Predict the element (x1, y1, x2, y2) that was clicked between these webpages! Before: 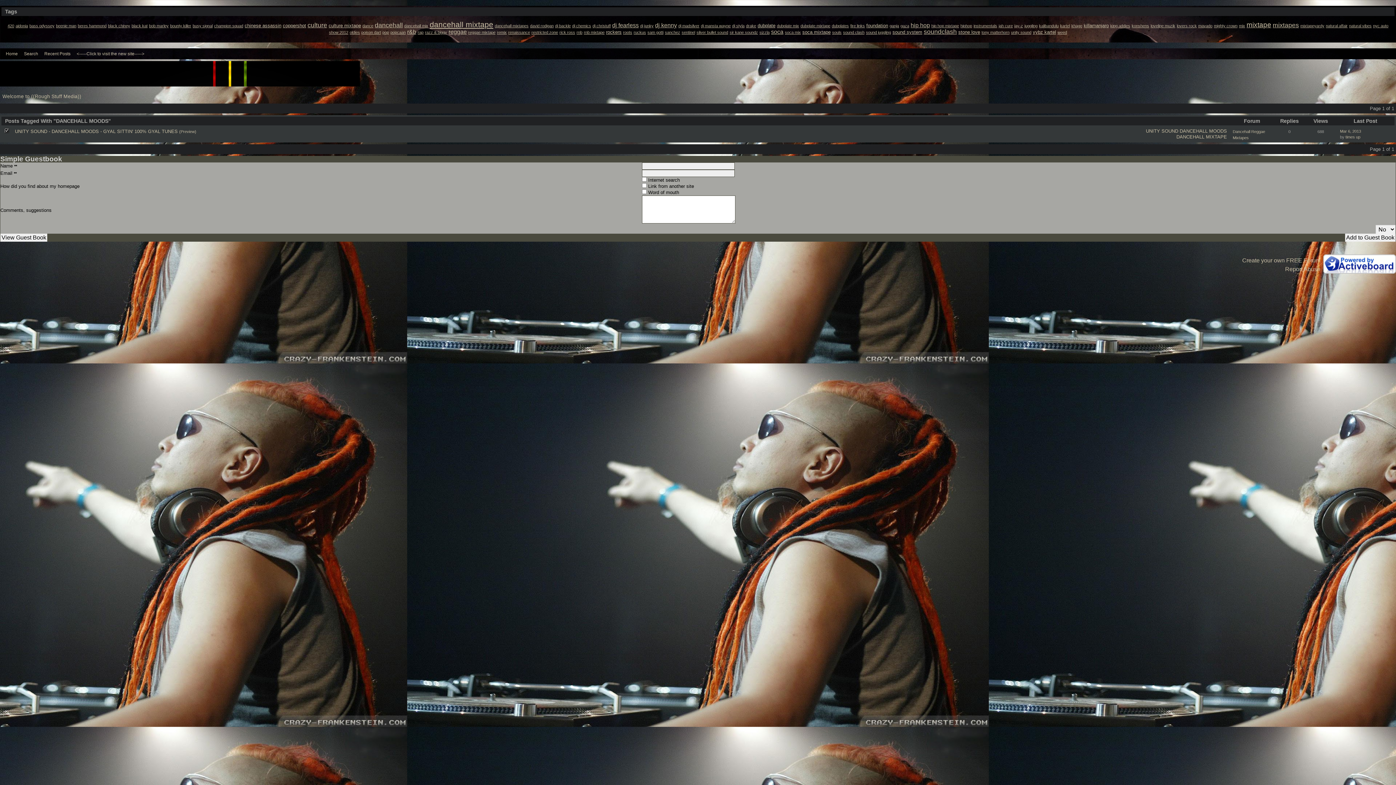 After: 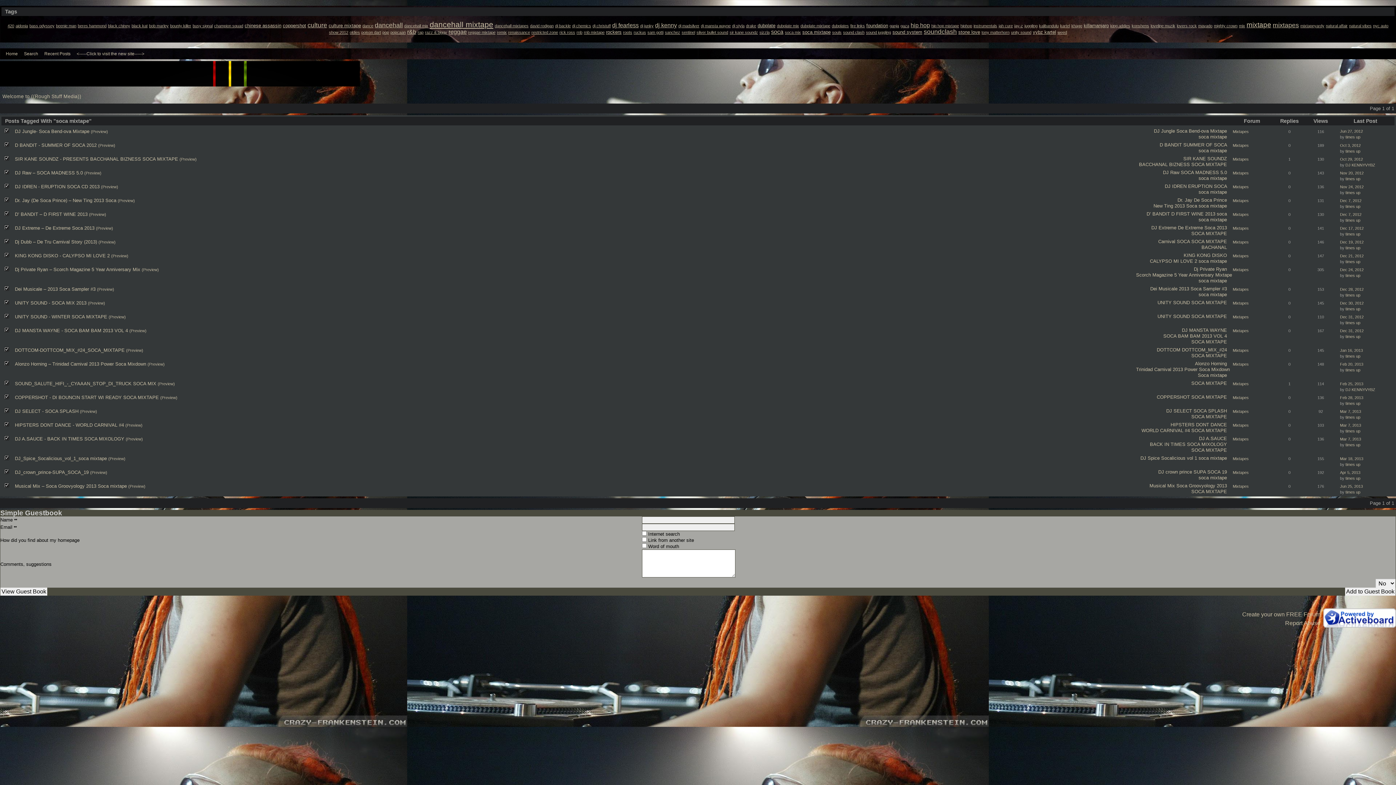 Action: label: soca mixtape bbox: (802, 29, 830, 34)